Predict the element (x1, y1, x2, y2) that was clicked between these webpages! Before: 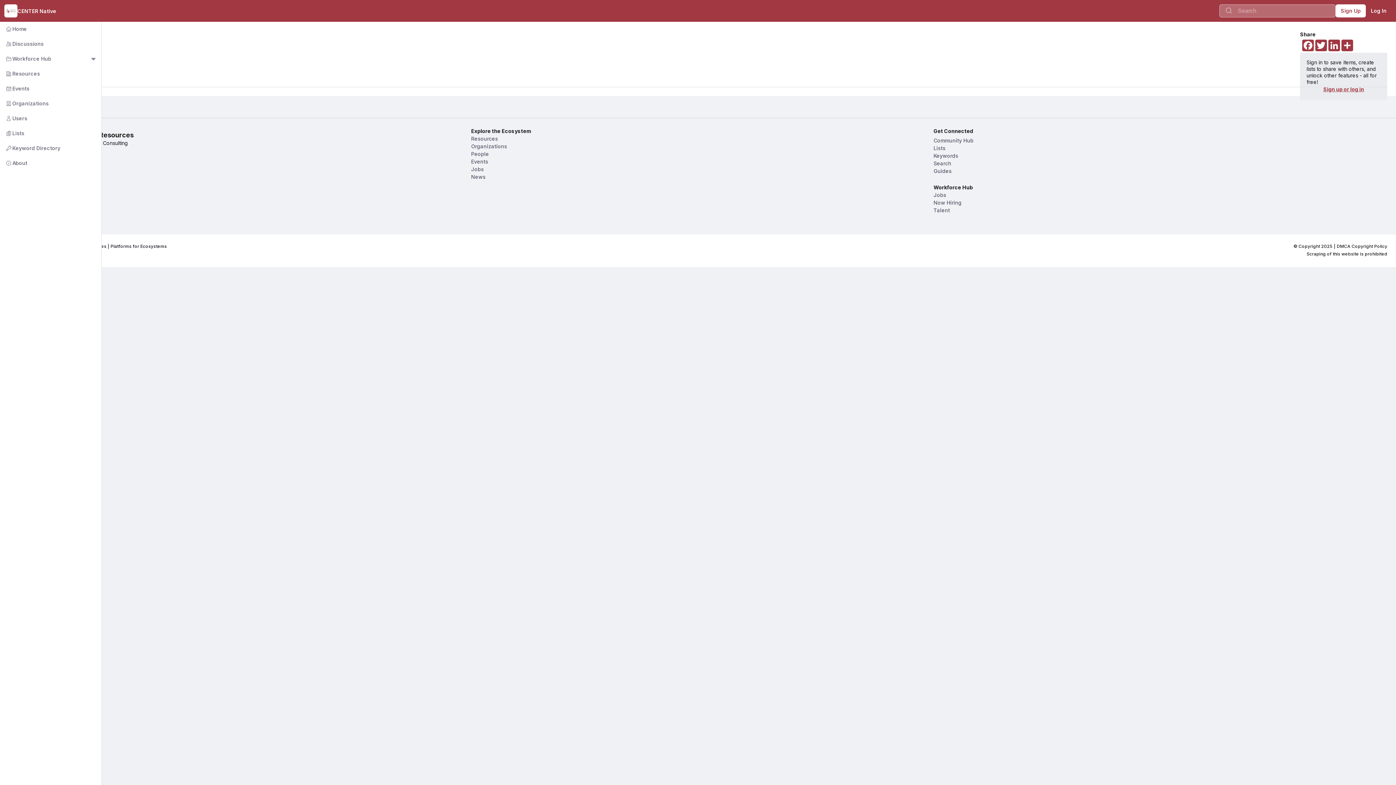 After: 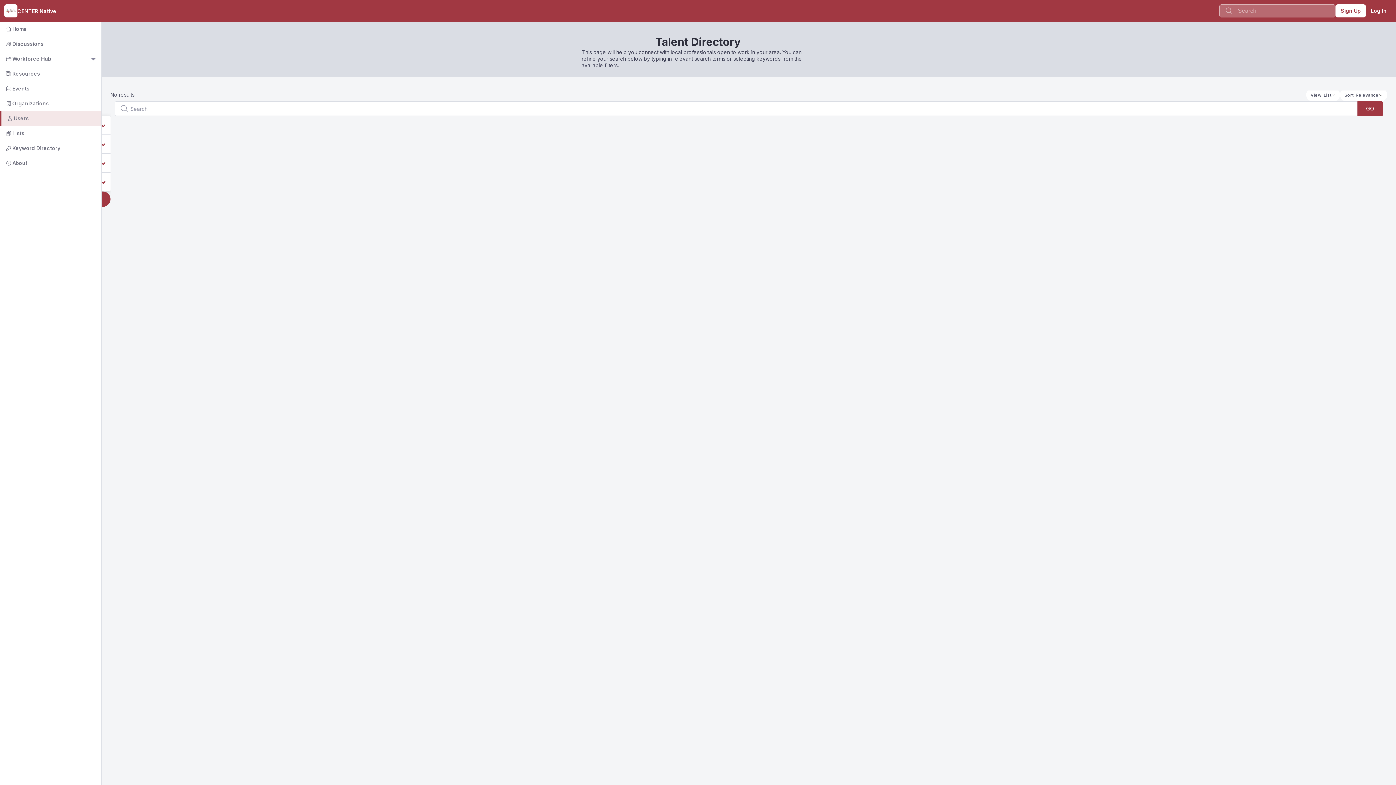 Action: label: Talent bbox: (933, 206, 1000, 214)